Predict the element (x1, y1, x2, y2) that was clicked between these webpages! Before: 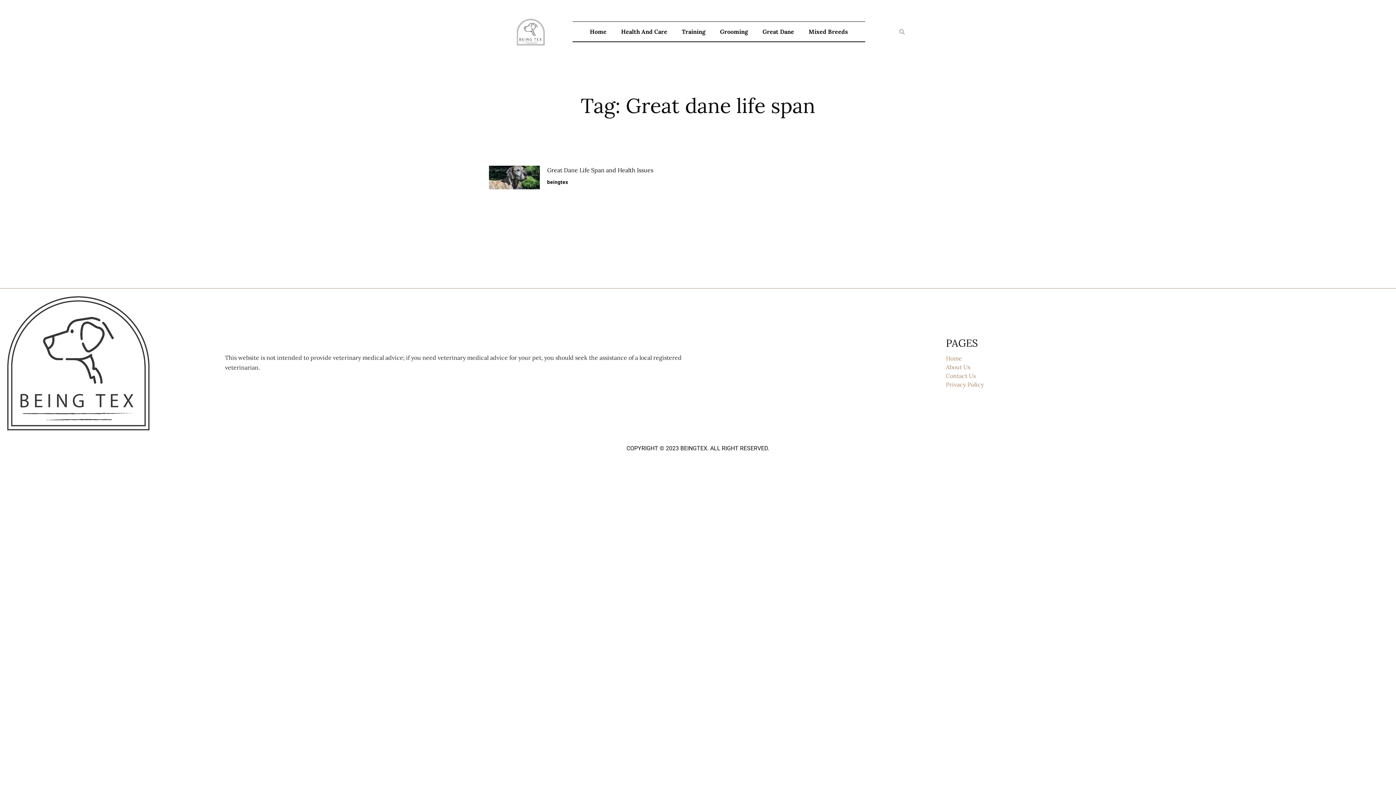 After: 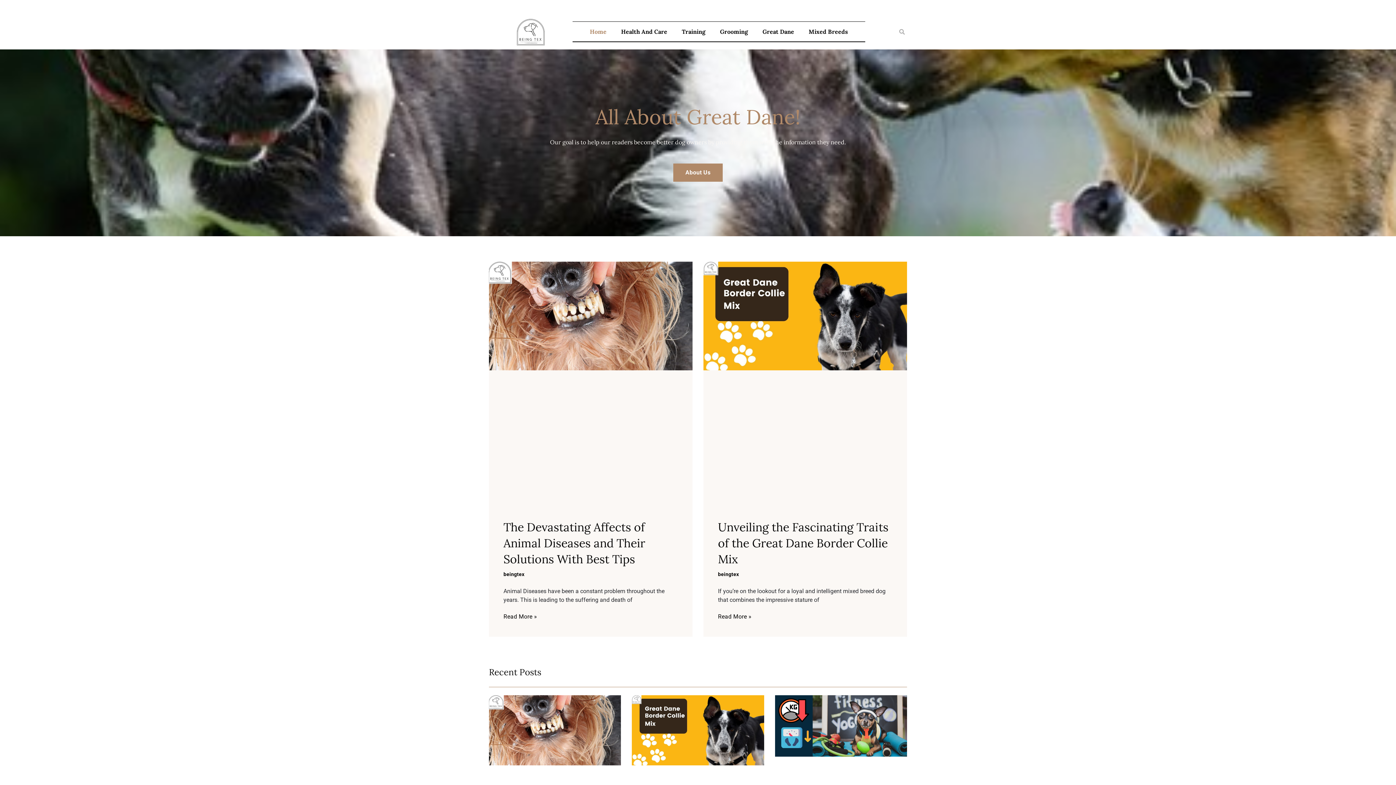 Action: bbox: (3, 292, 217, 433)